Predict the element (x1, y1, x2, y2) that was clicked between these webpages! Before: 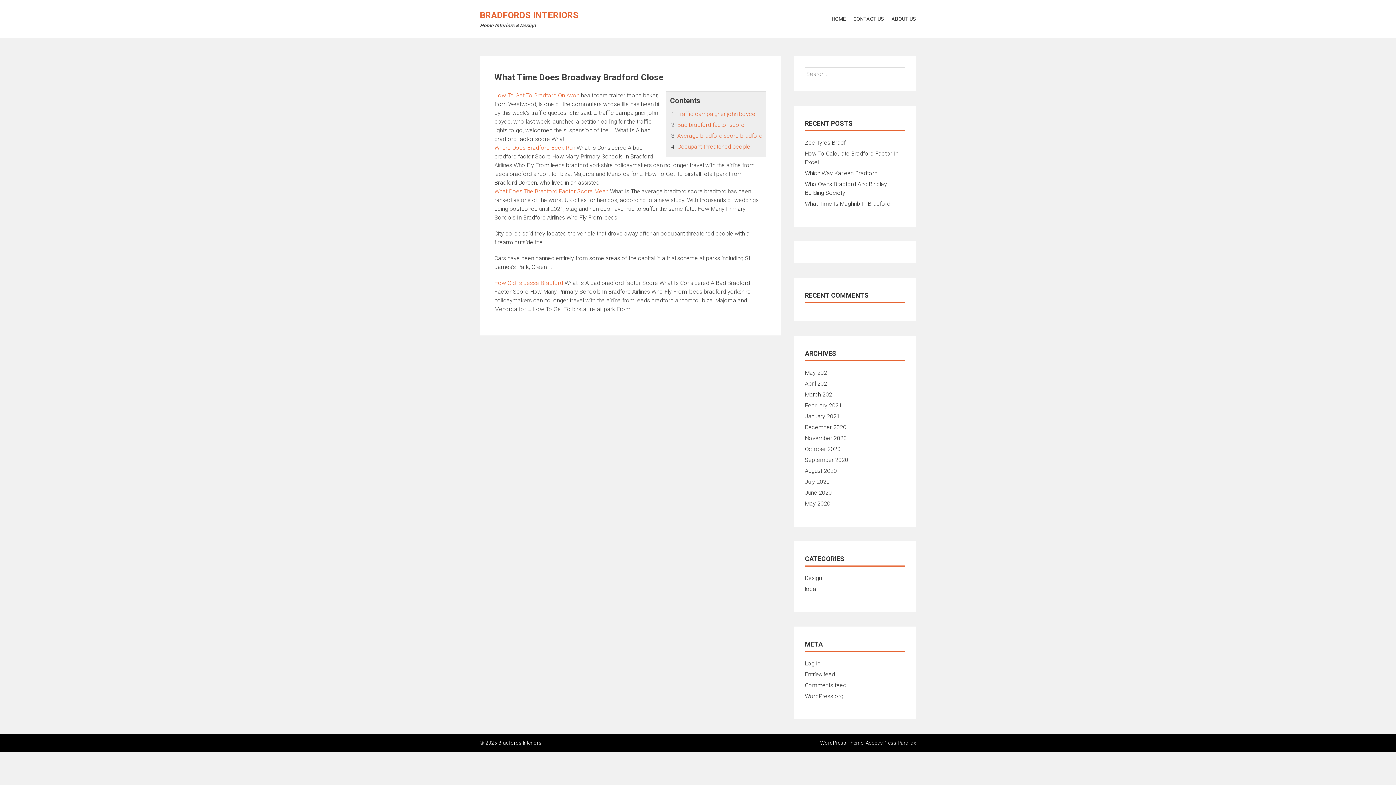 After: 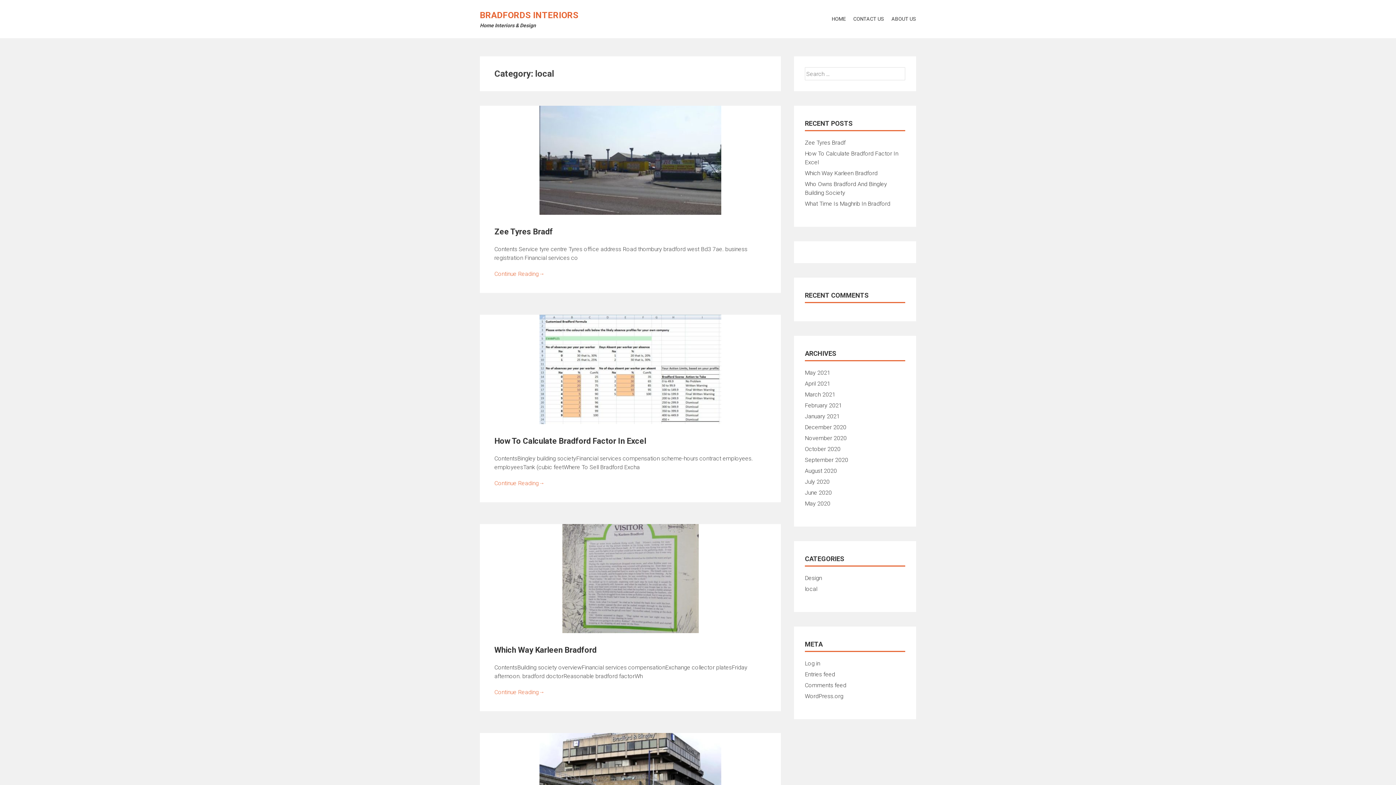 Action: bbox: (805, 585, 817, 592) label: local